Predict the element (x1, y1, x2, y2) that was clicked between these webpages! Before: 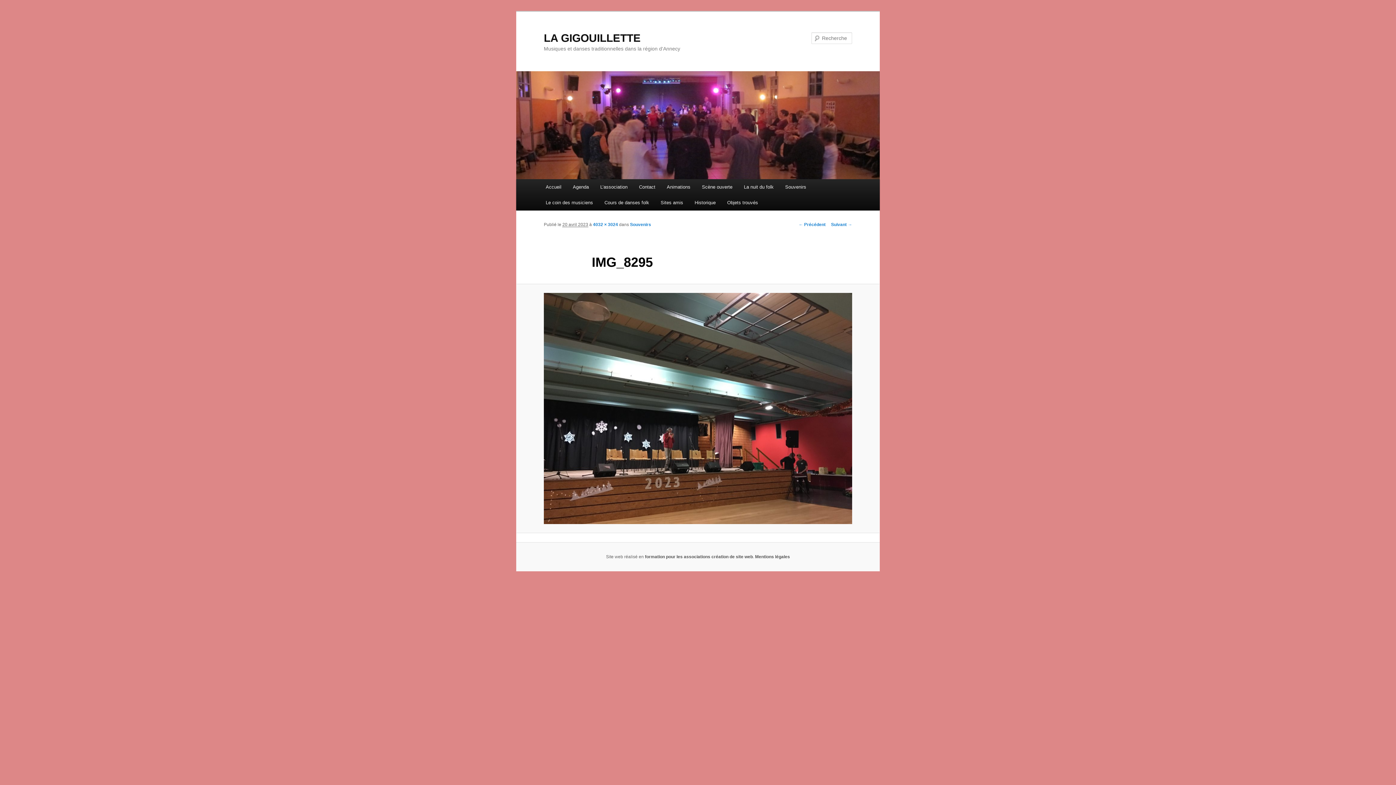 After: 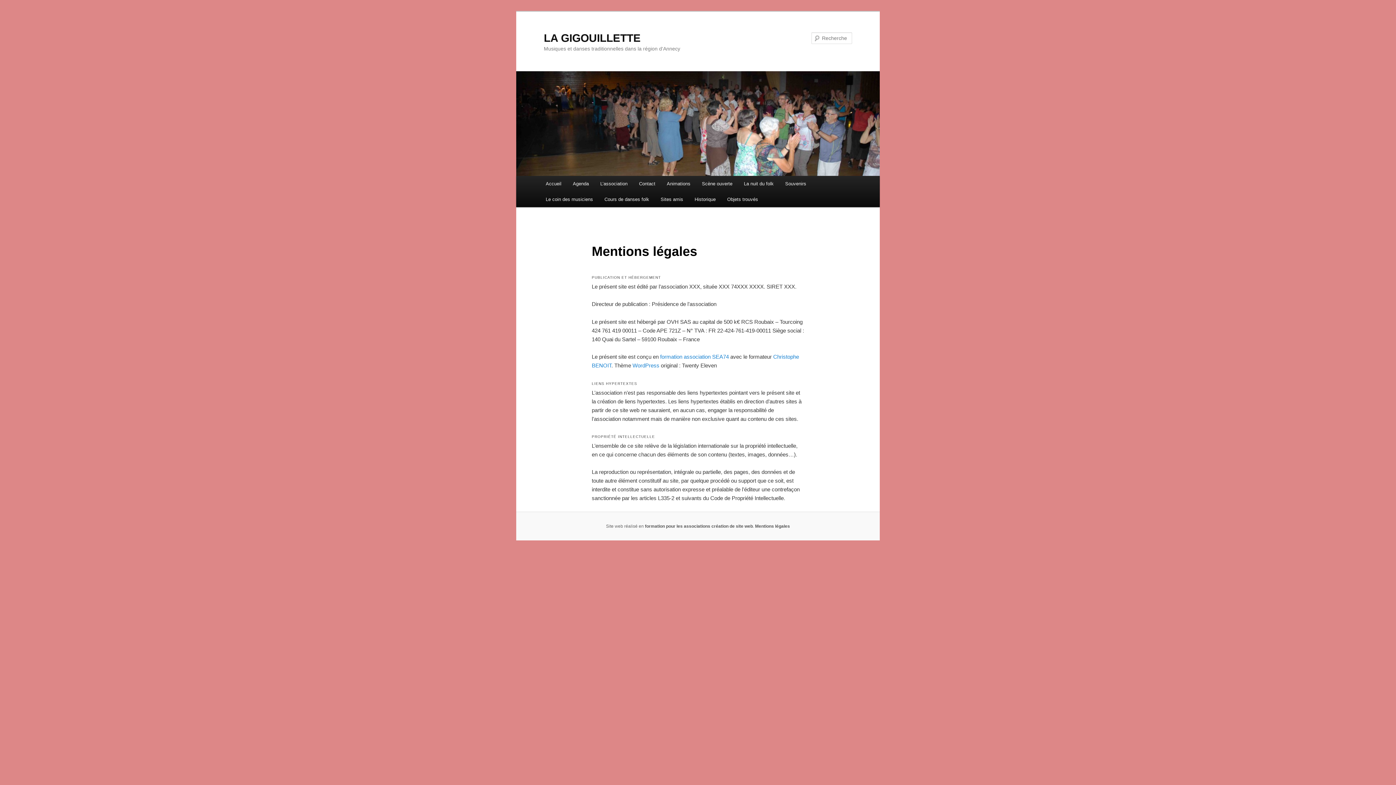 Action: bbox: (755, 554, 790, 559) label: Mentions légales